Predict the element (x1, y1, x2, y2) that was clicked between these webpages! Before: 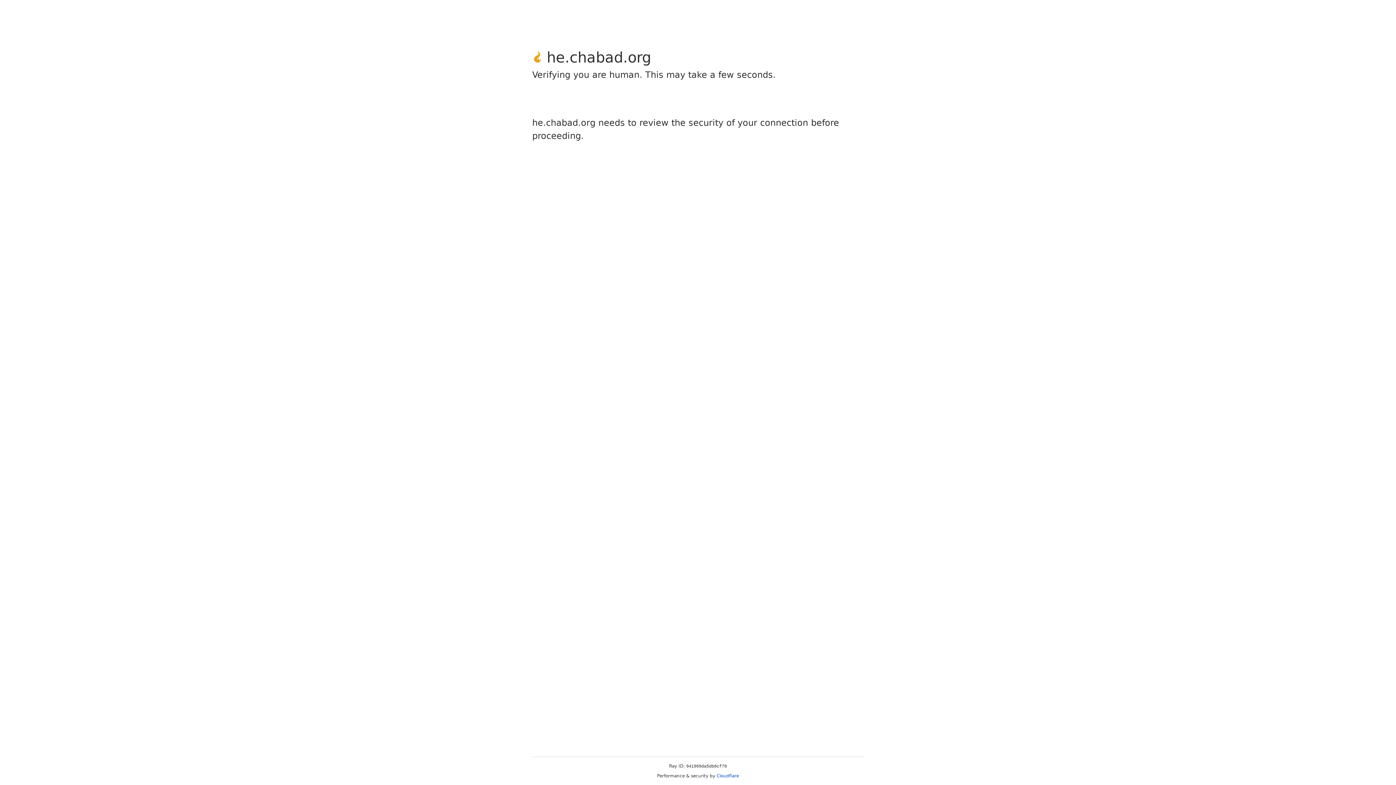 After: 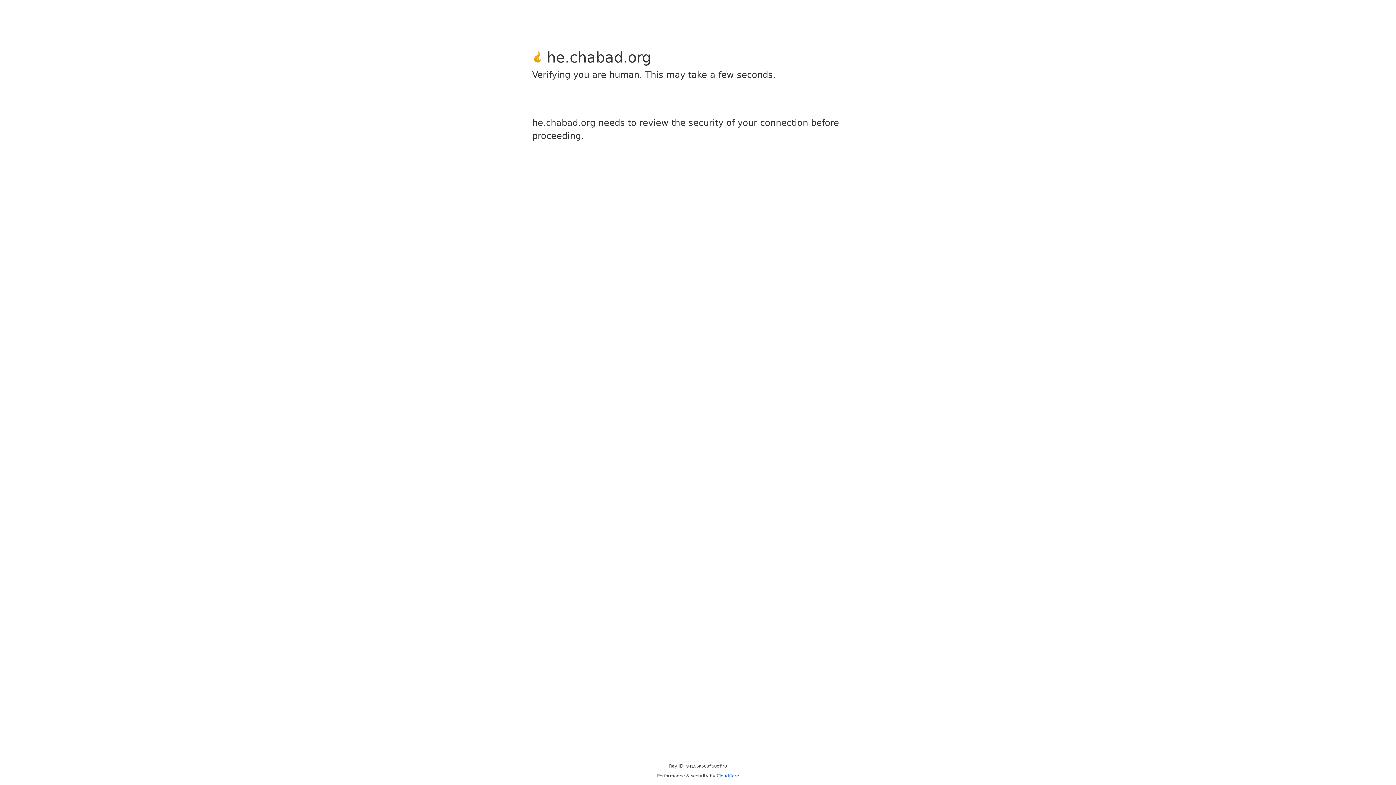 Action: label: Cloudflare bbox: (716, 773, 739, 778)